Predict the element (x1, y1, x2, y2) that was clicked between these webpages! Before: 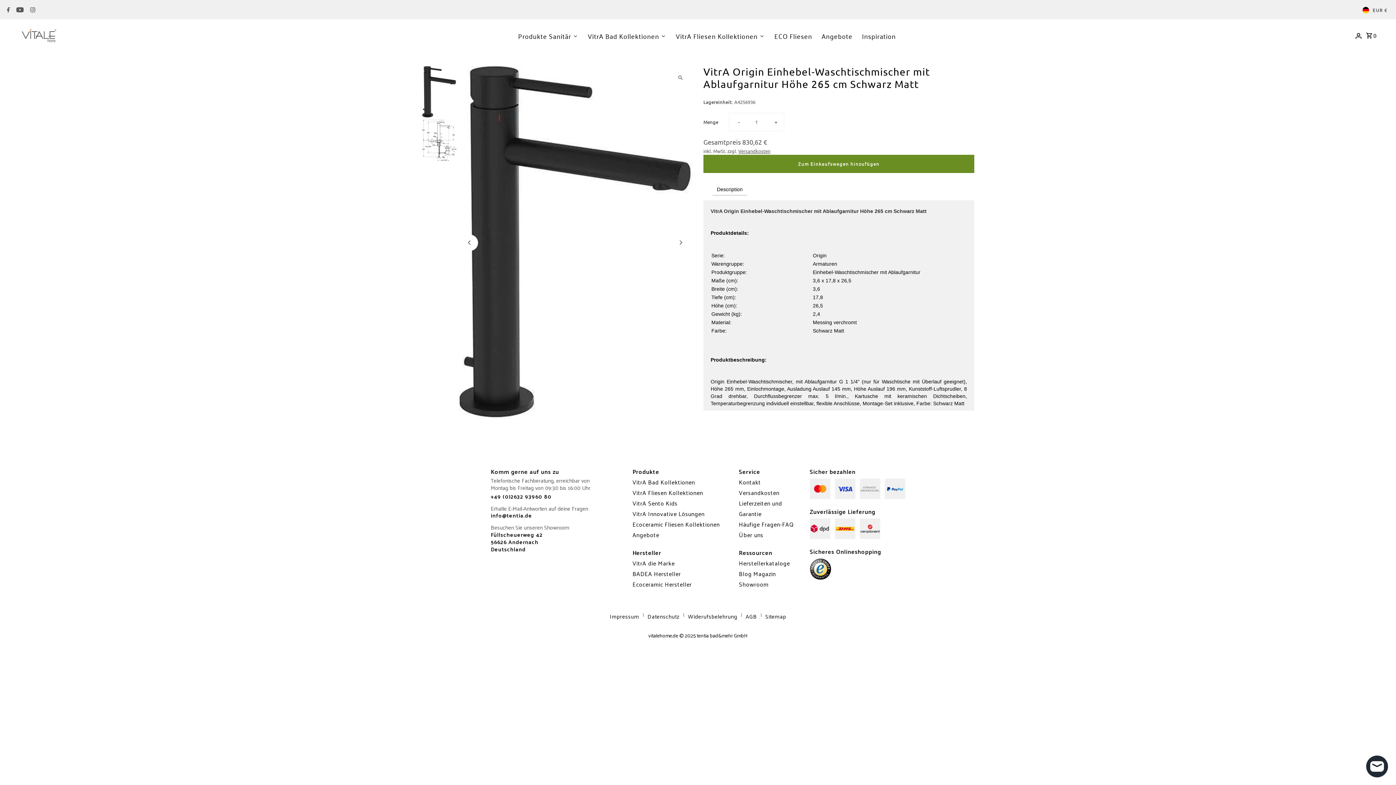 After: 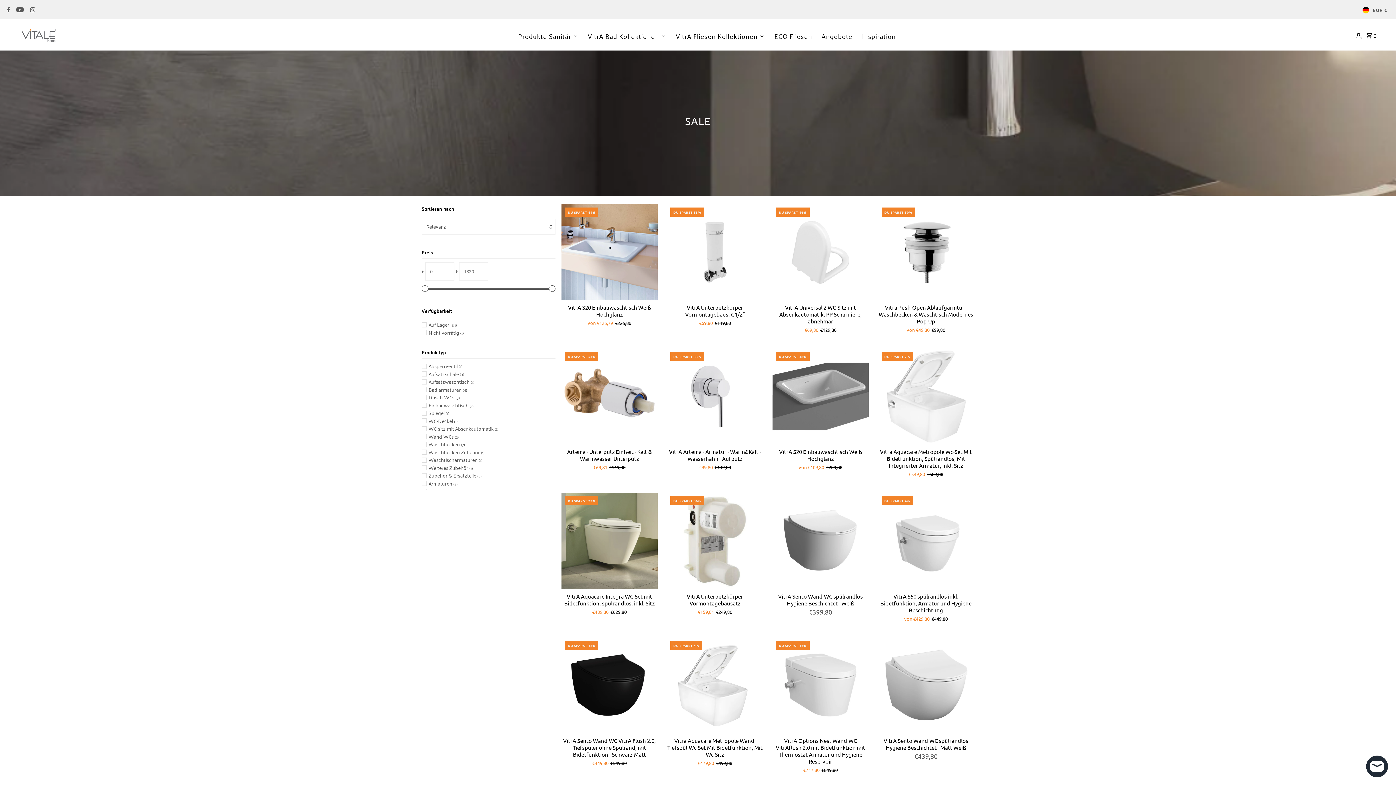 Action: bbox: (816, 29, 857, 41) label: Angebote